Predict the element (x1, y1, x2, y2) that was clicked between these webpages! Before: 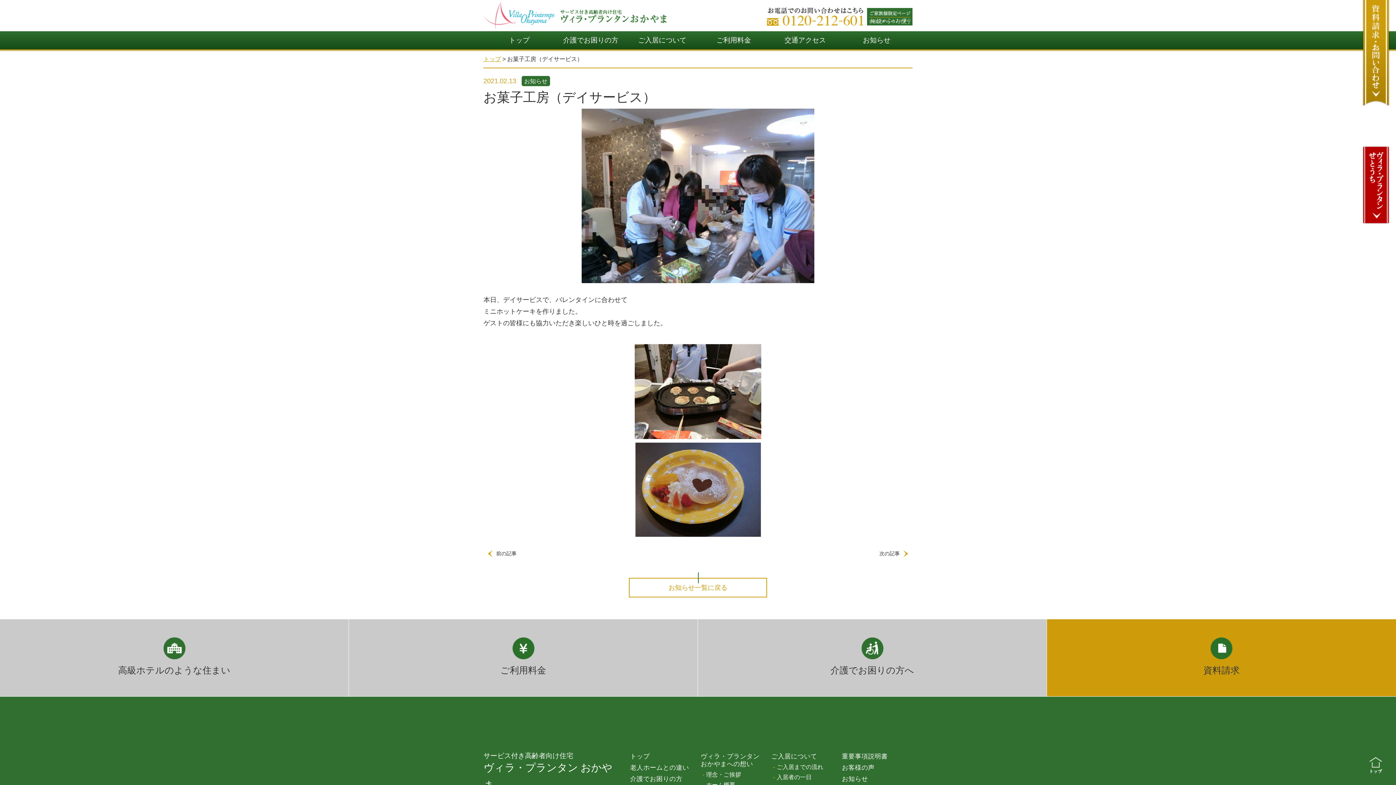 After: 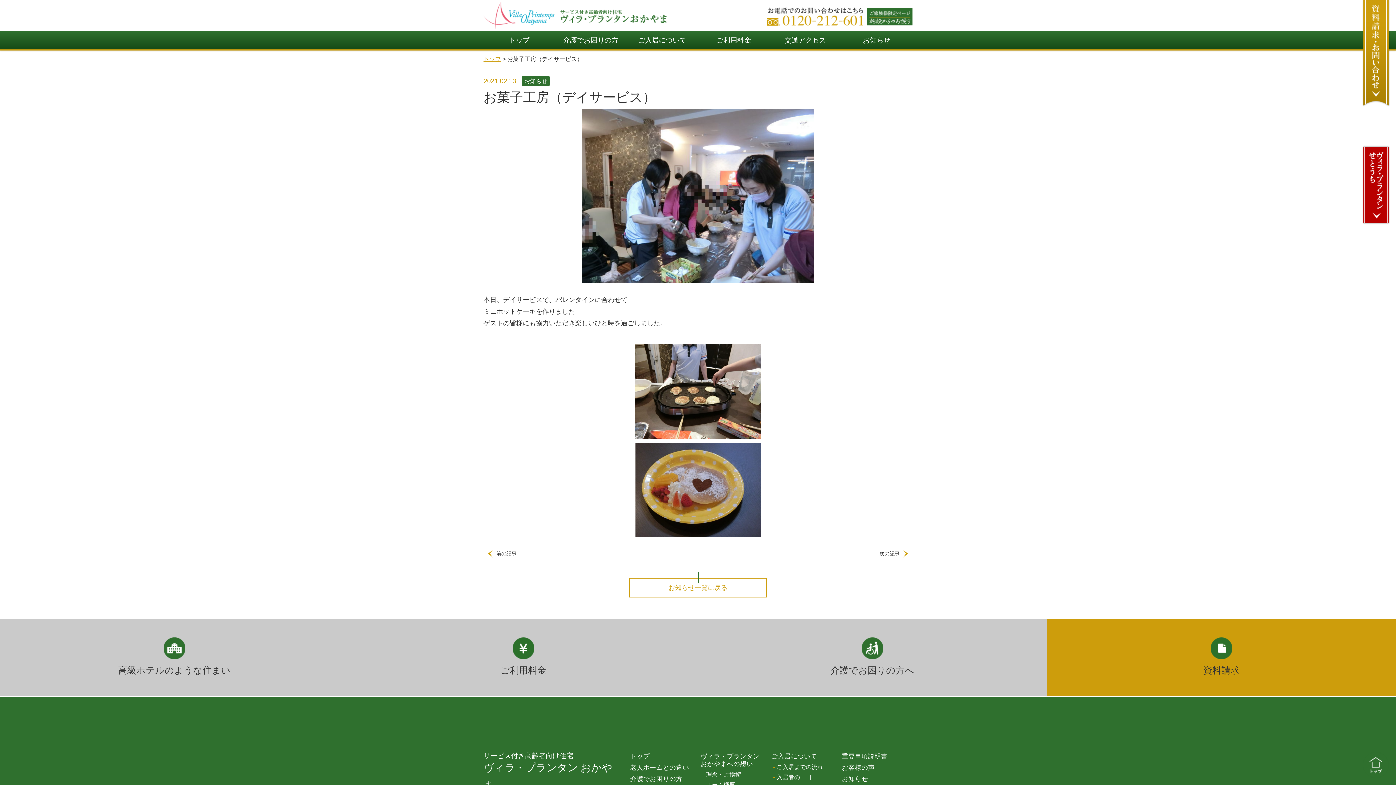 Action: bbox: (767, 7, 863, 25)